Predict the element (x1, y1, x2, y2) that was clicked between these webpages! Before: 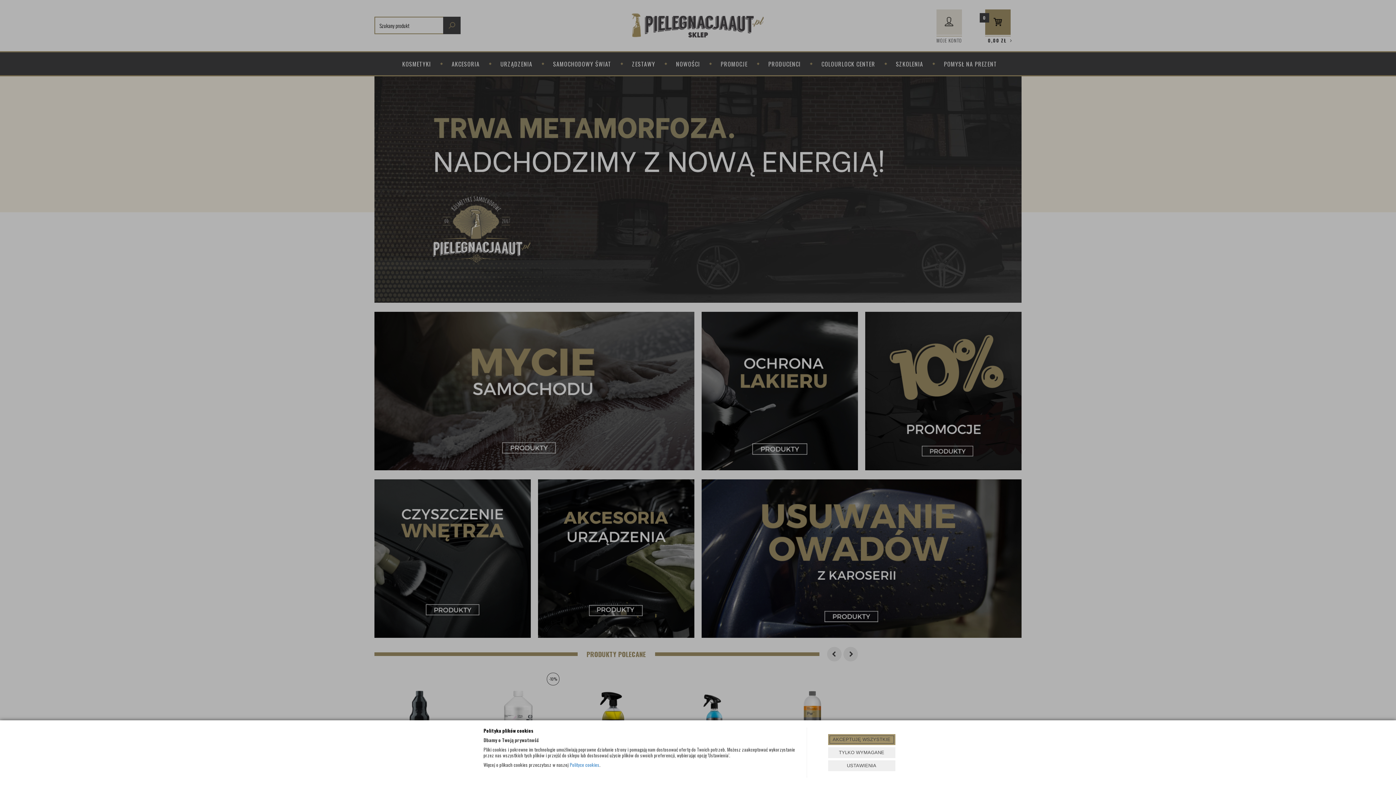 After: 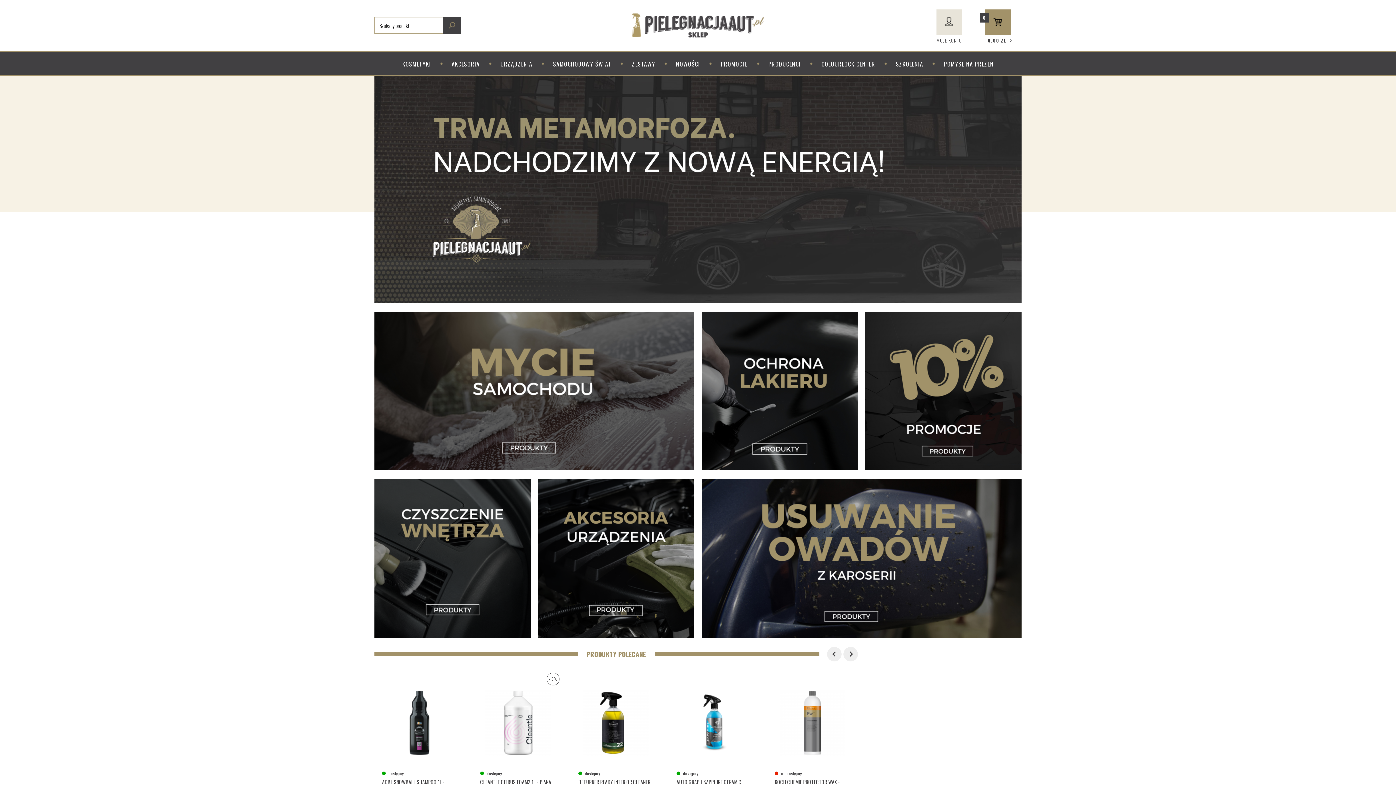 Action: bbox: (828, 747, 895, 758) label: TYLKO WYMAGANE